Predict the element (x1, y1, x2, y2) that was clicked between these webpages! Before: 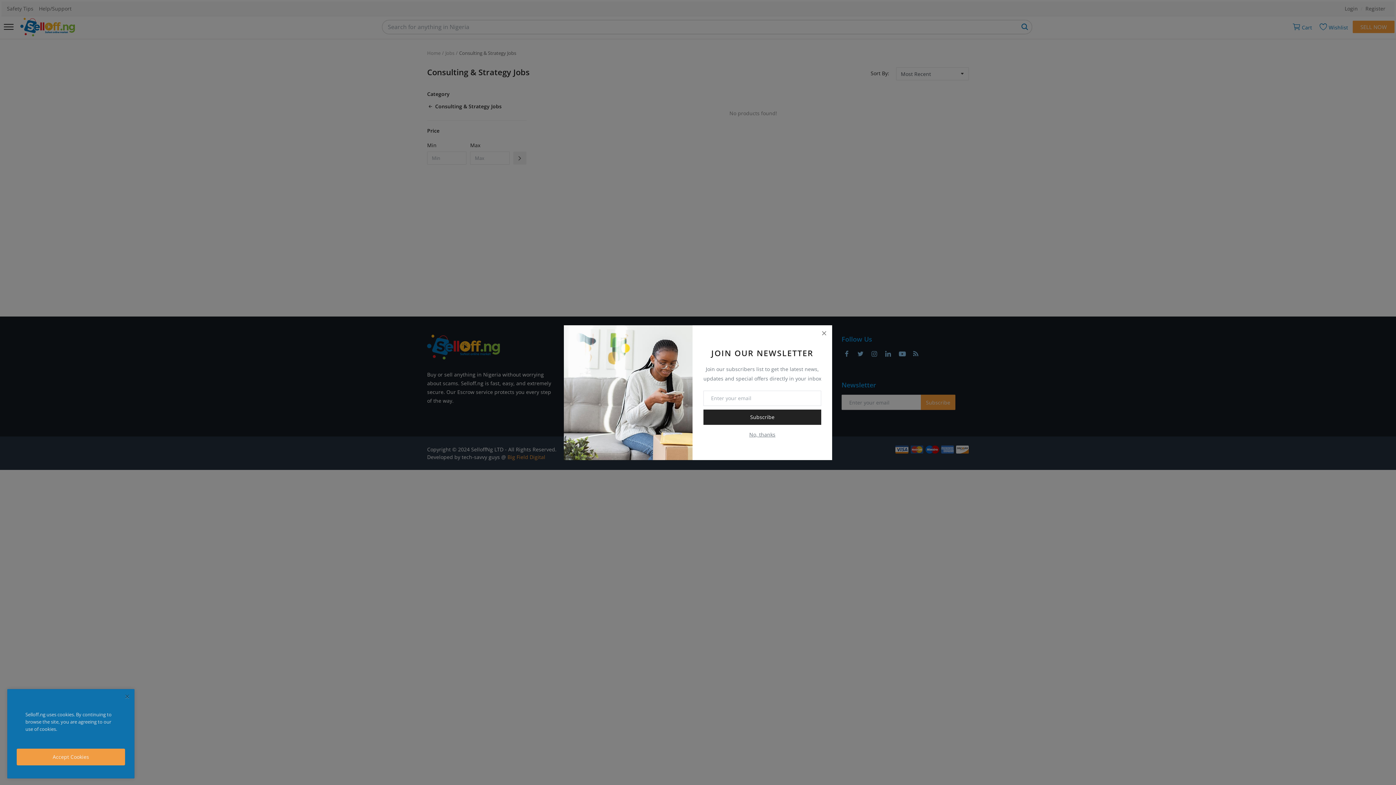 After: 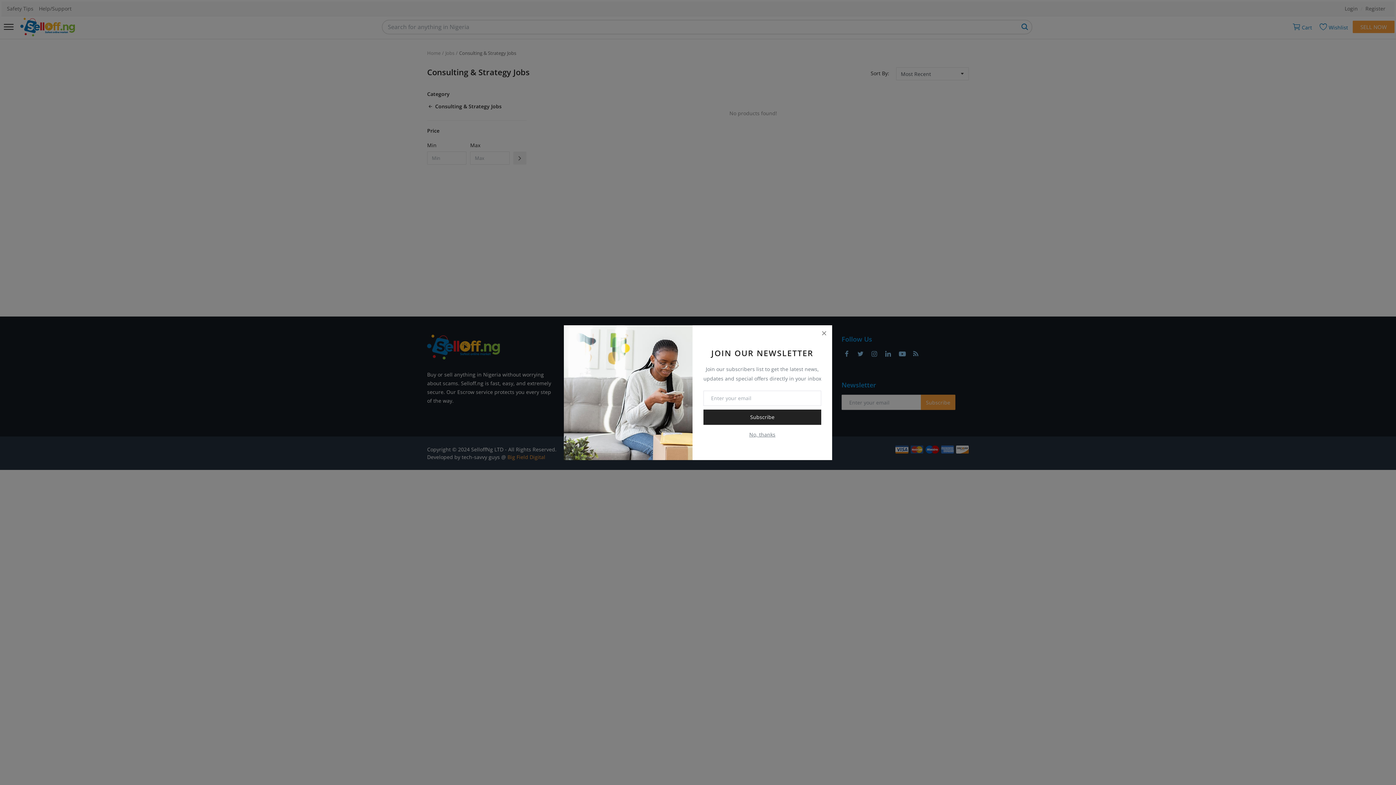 Action: bbox: (16, 749, 125, 765) label: close